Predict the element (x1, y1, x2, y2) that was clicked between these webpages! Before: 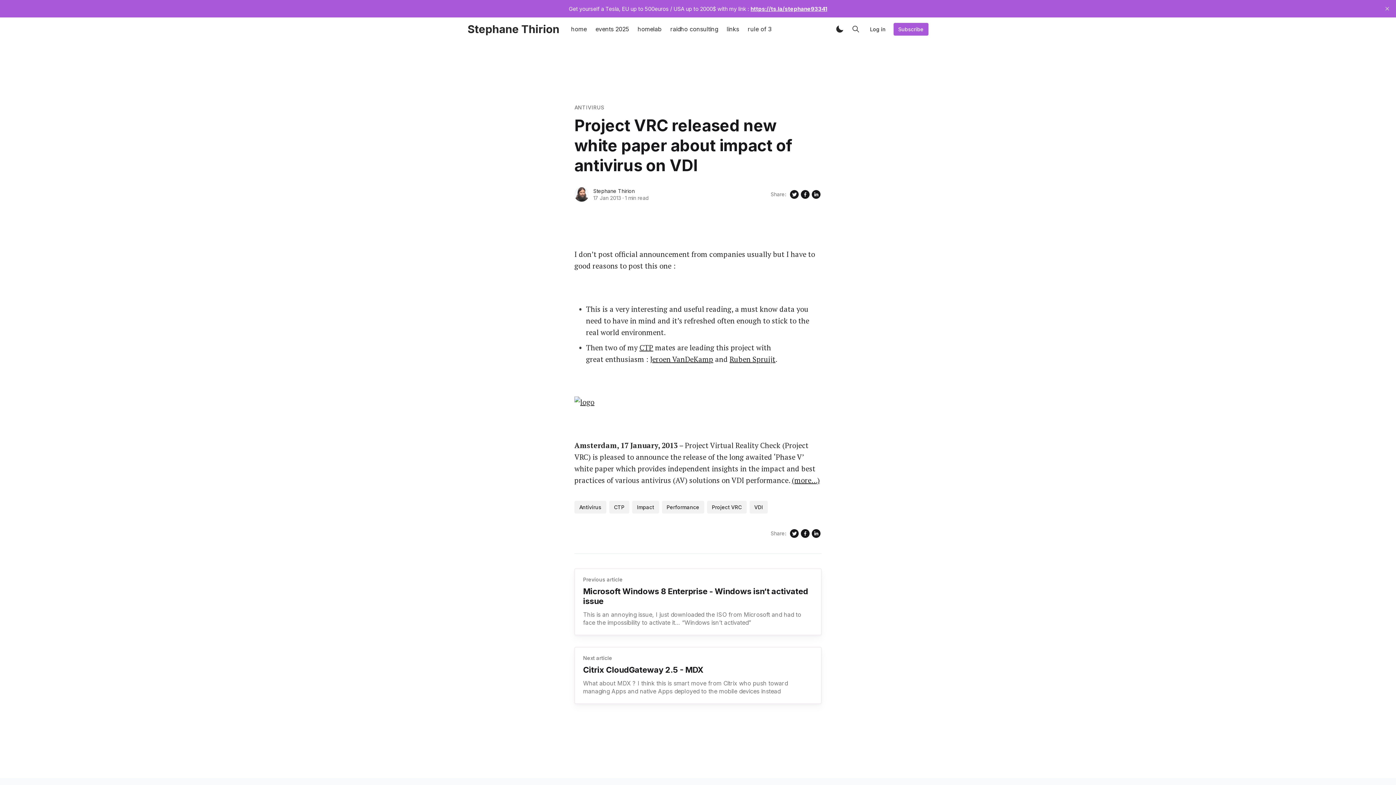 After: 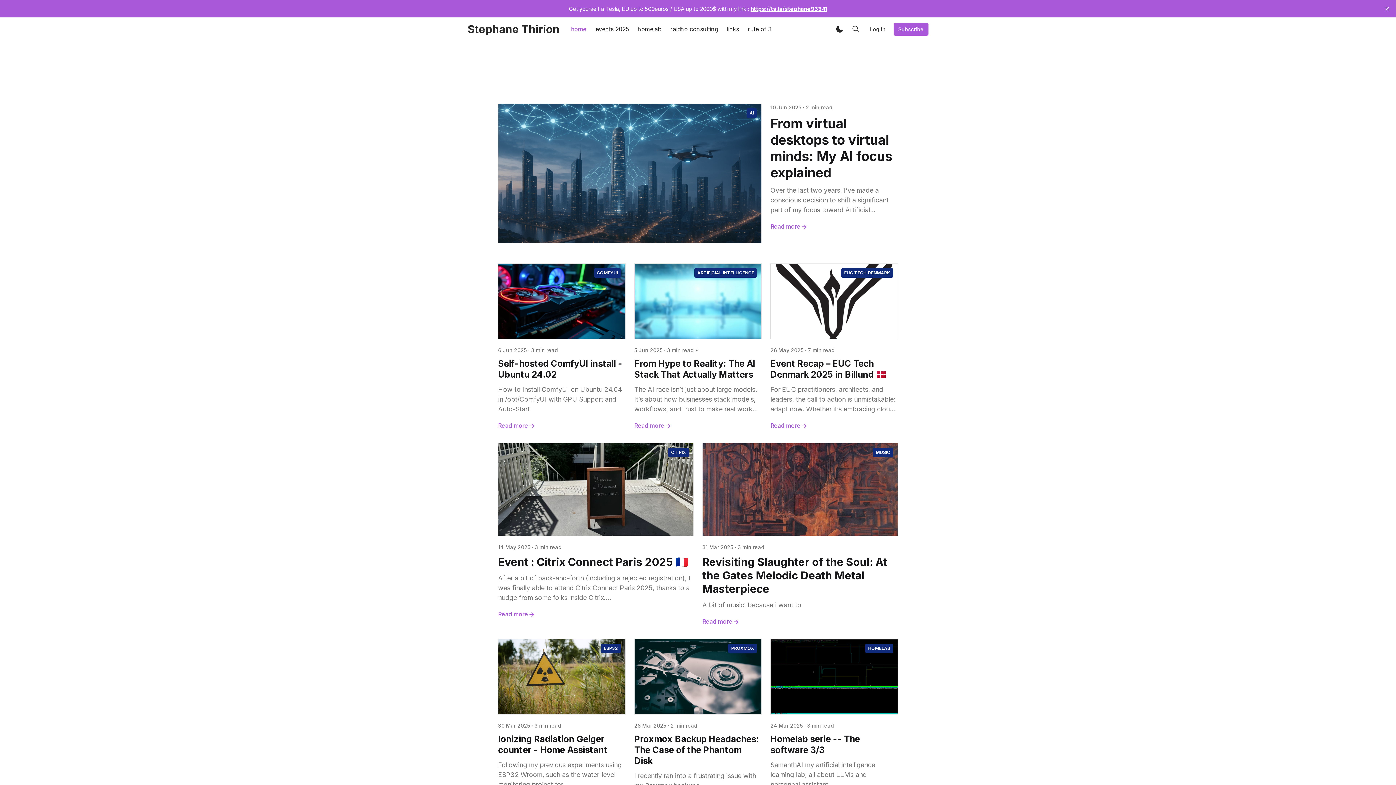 Action: bbox: (467, 23, 559, 34) label: Stephane Thirion